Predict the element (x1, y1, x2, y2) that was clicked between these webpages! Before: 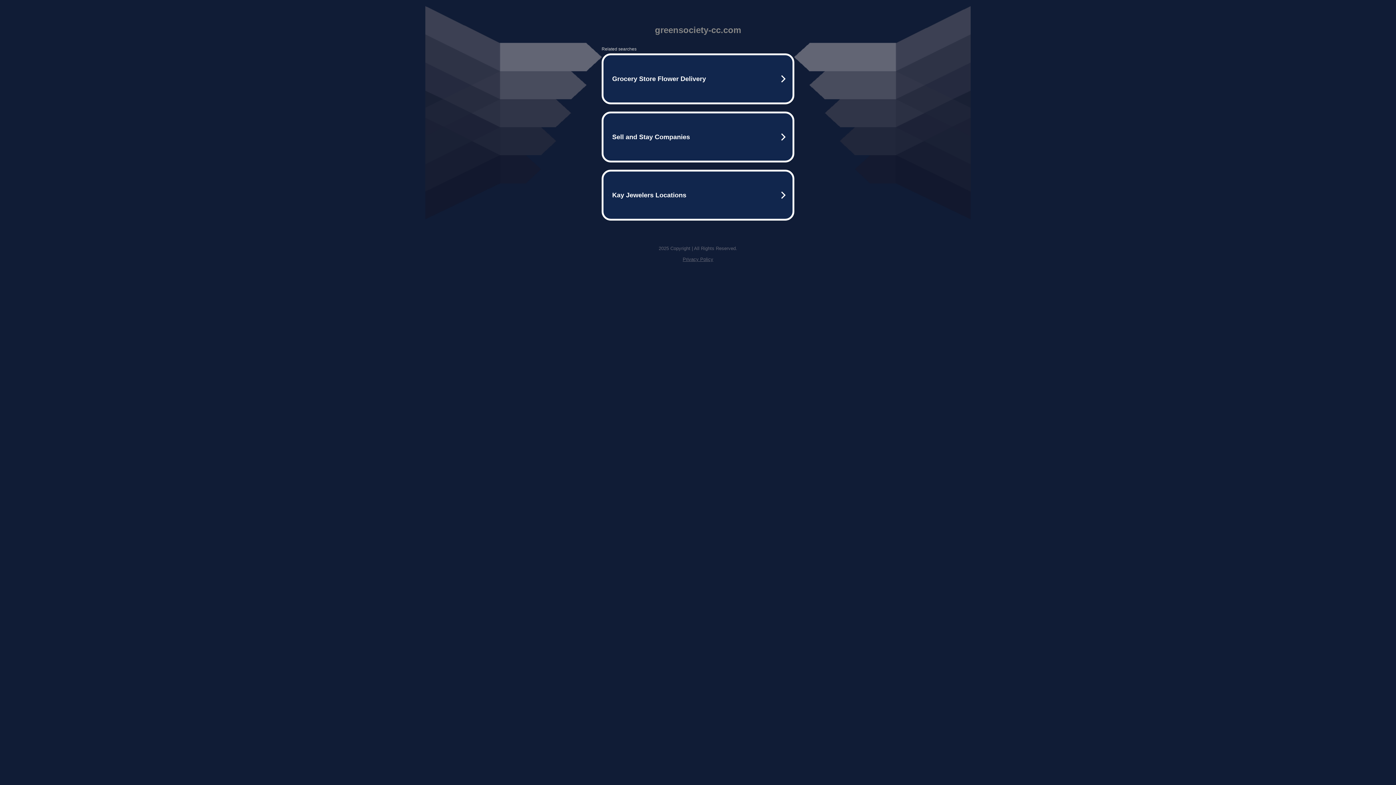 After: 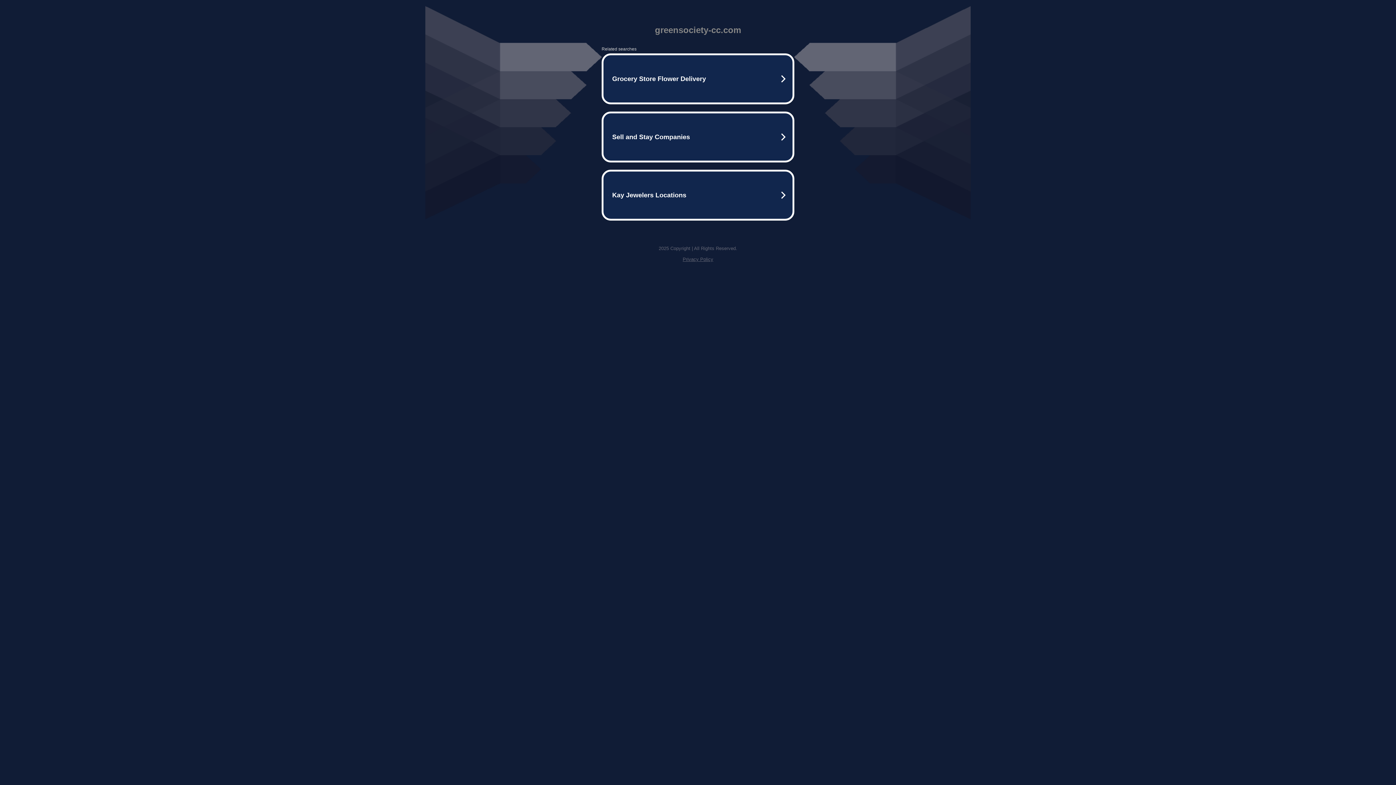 Action: bbox: (682, 256, 713, 262) label: Privacy Policy